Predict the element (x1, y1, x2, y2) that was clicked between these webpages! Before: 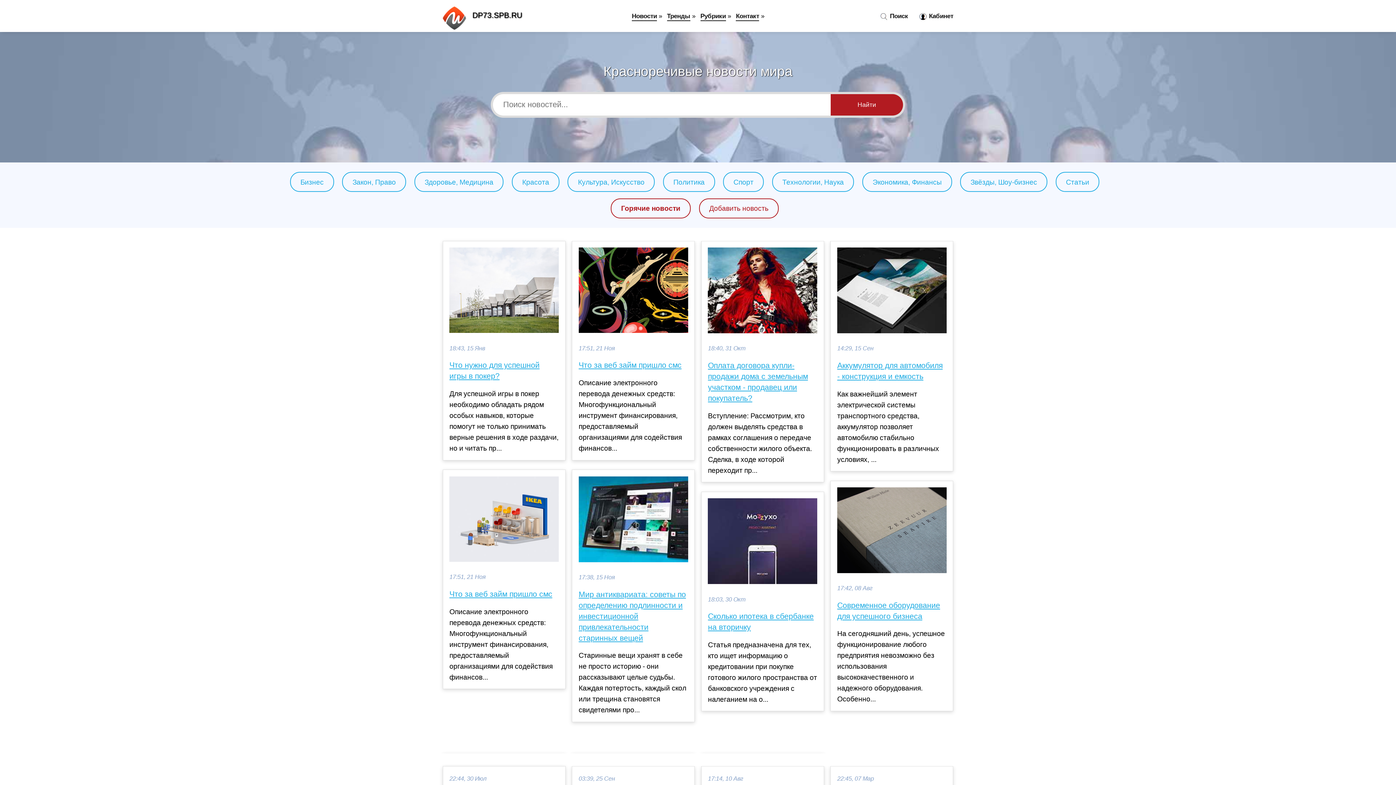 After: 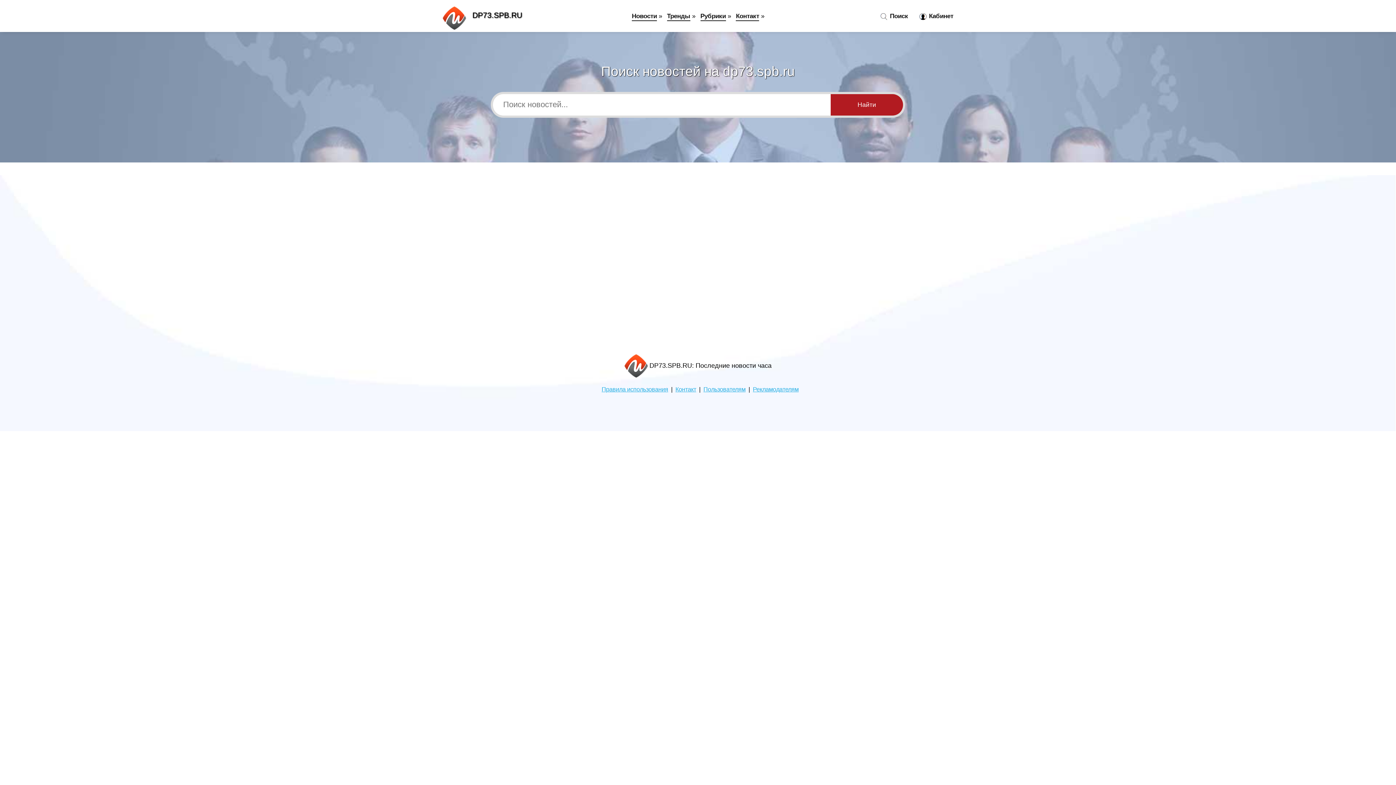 Action: label:  Поиск bbox: (874, 12, 908, 20)